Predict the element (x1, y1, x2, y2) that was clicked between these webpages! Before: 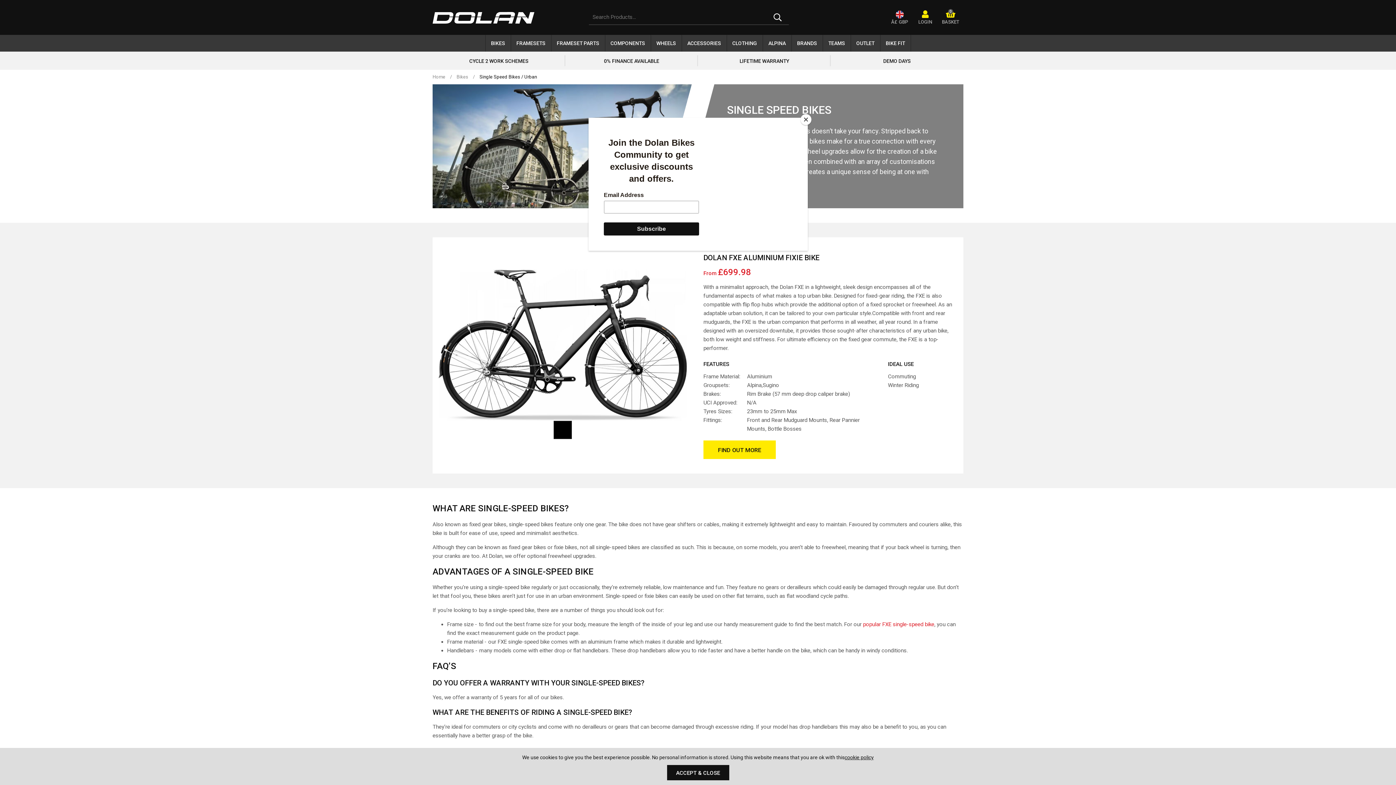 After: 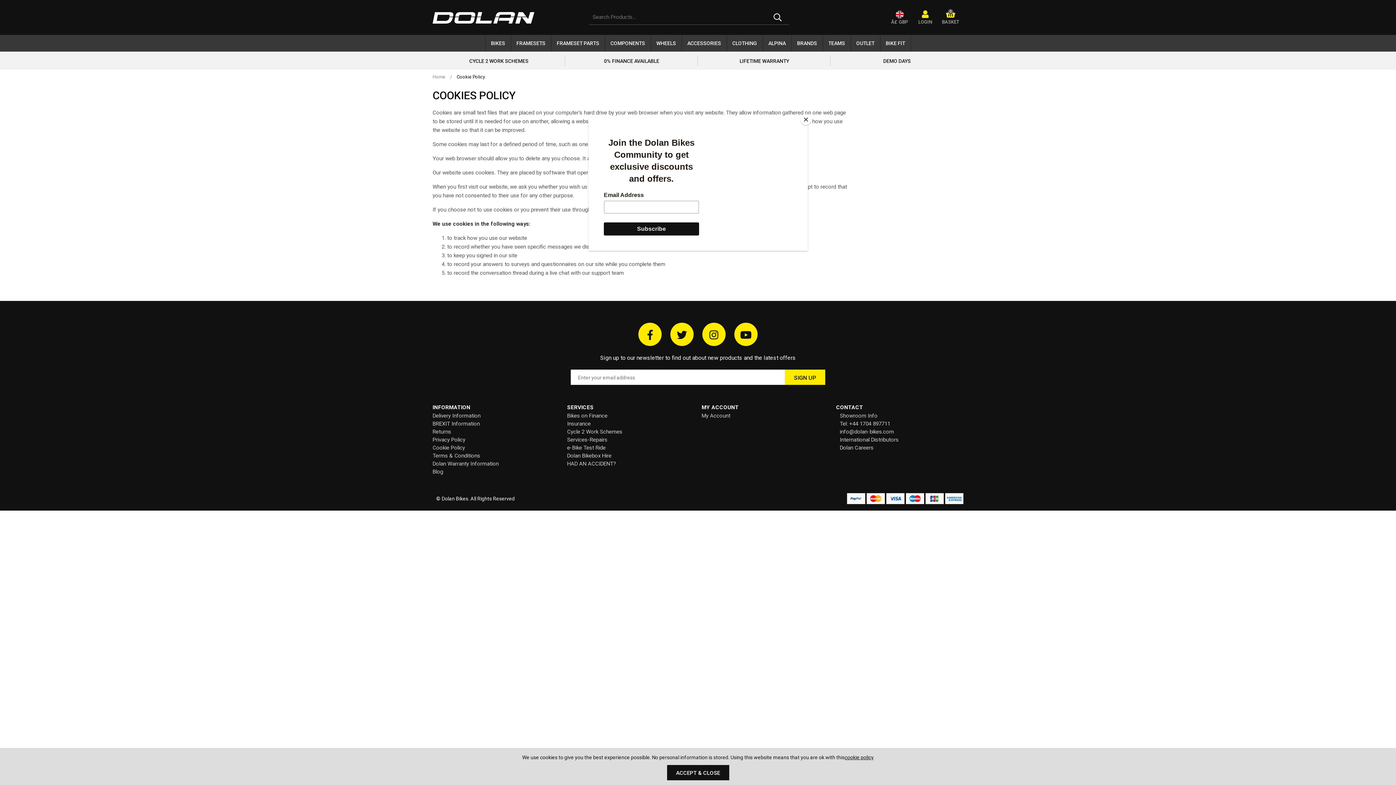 Action: bbox: (844, 754, 874, 760) label: cookie policy